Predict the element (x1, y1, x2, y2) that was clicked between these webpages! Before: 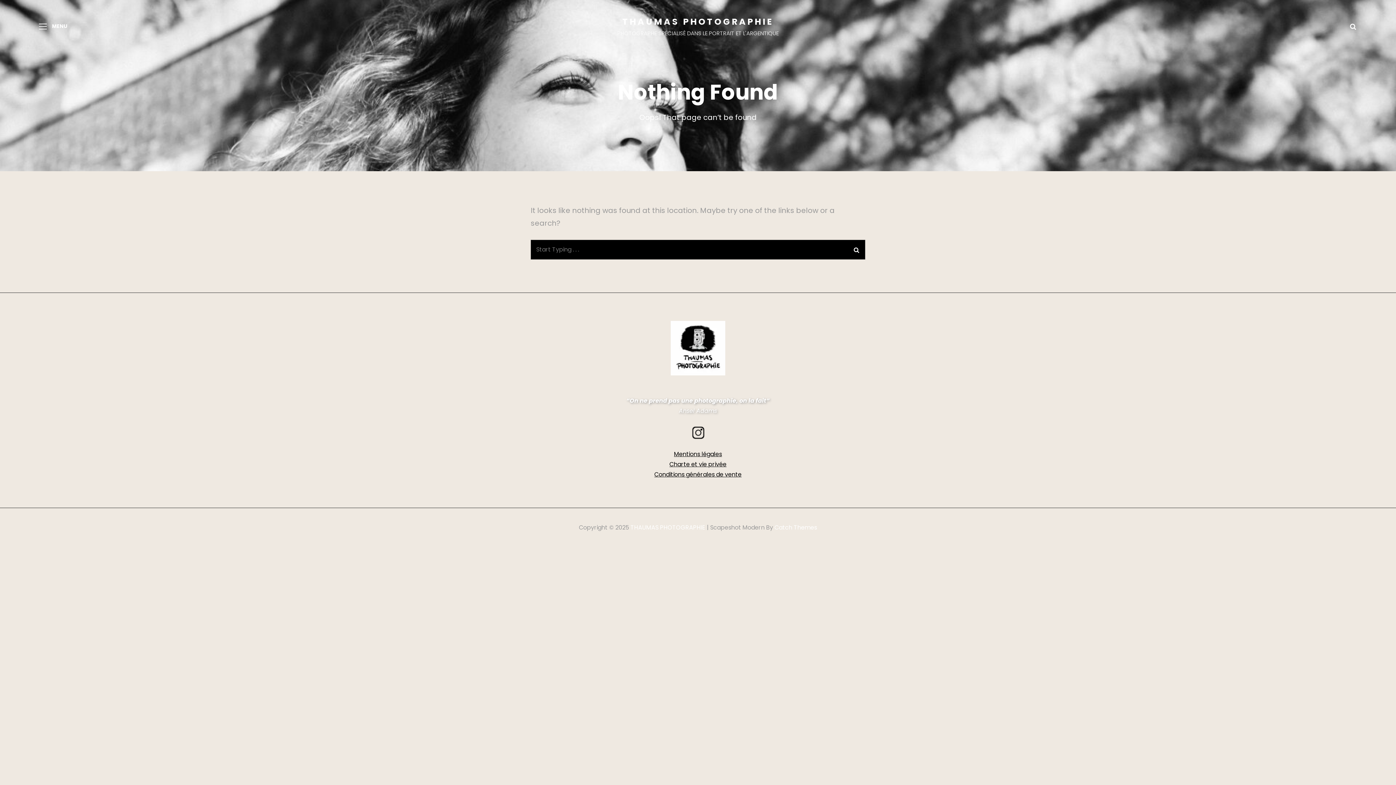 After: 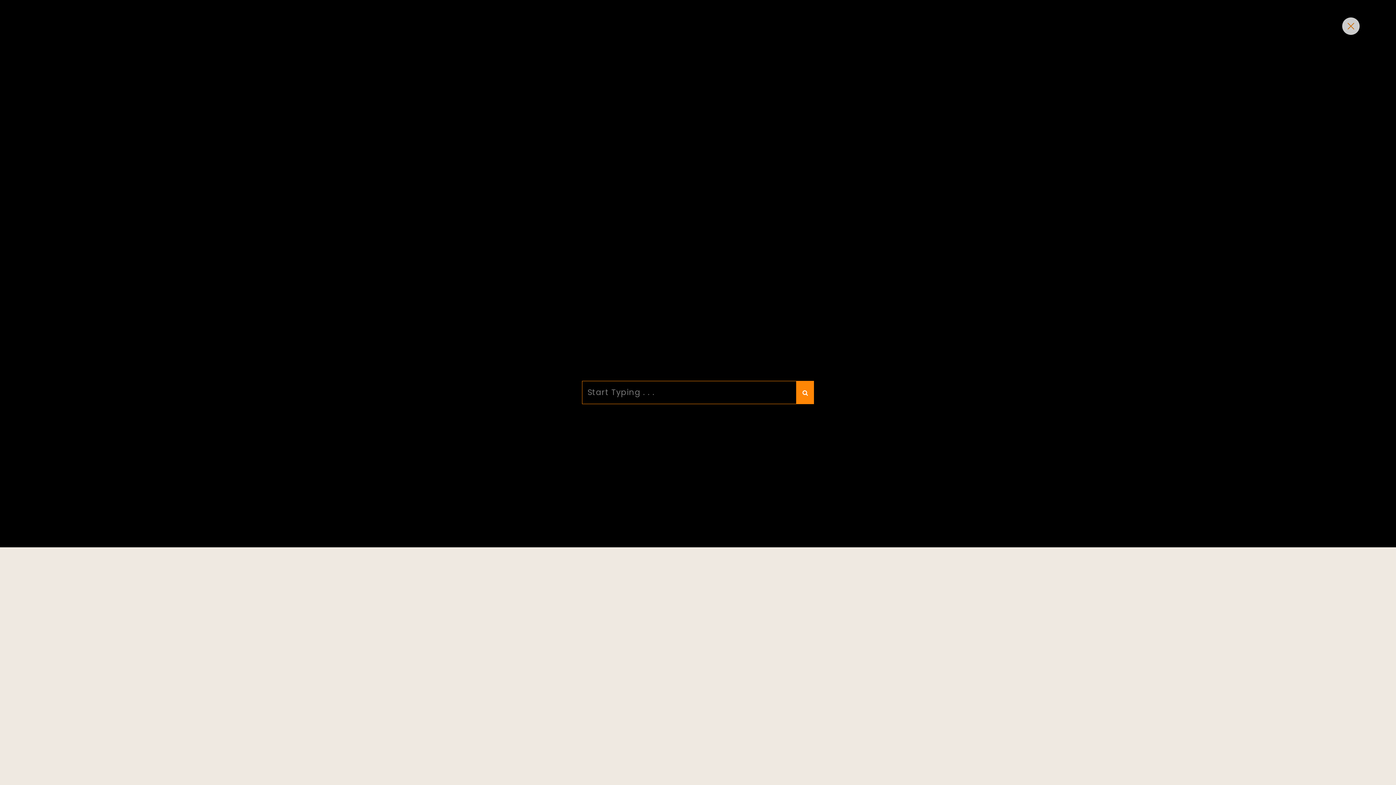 Action: label: Search bbox: (1346, 19, 1360, 32)